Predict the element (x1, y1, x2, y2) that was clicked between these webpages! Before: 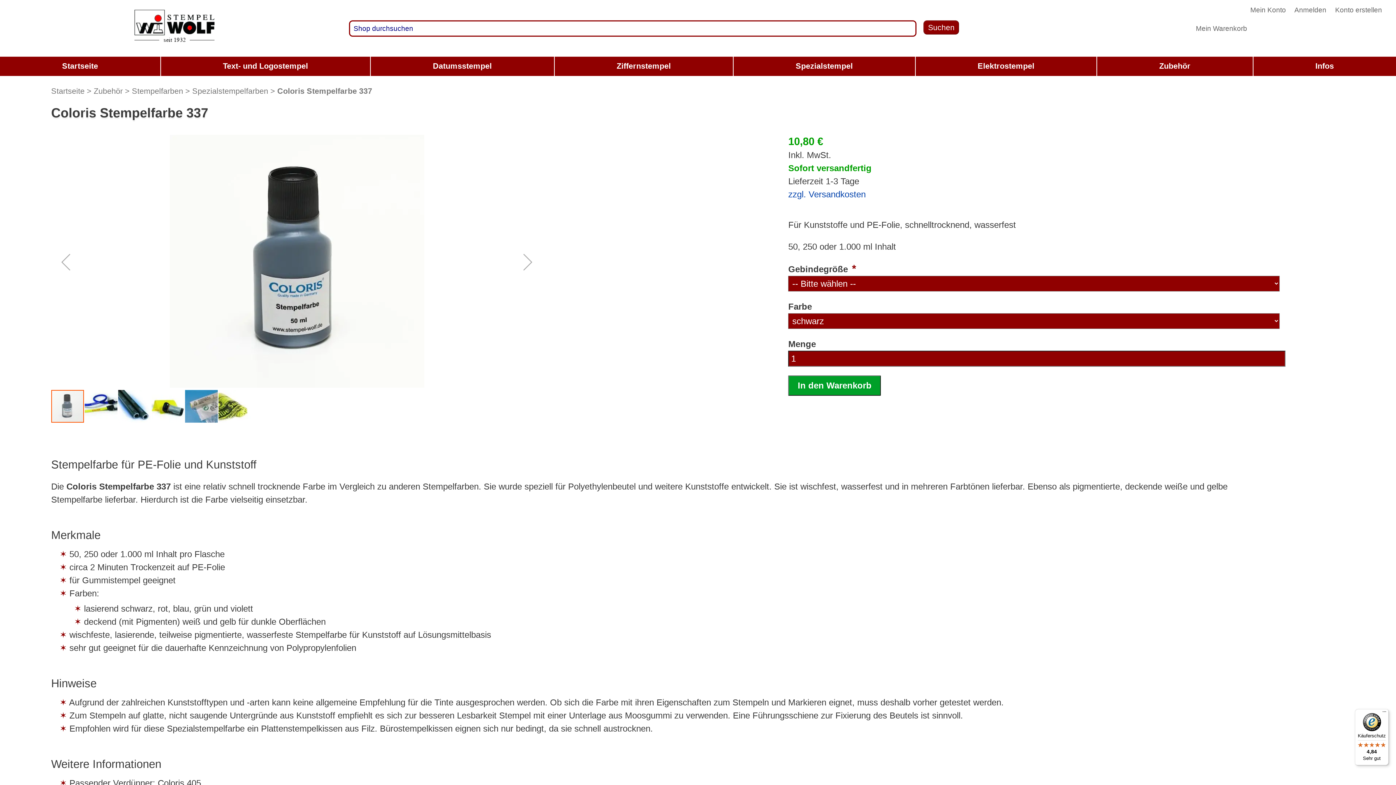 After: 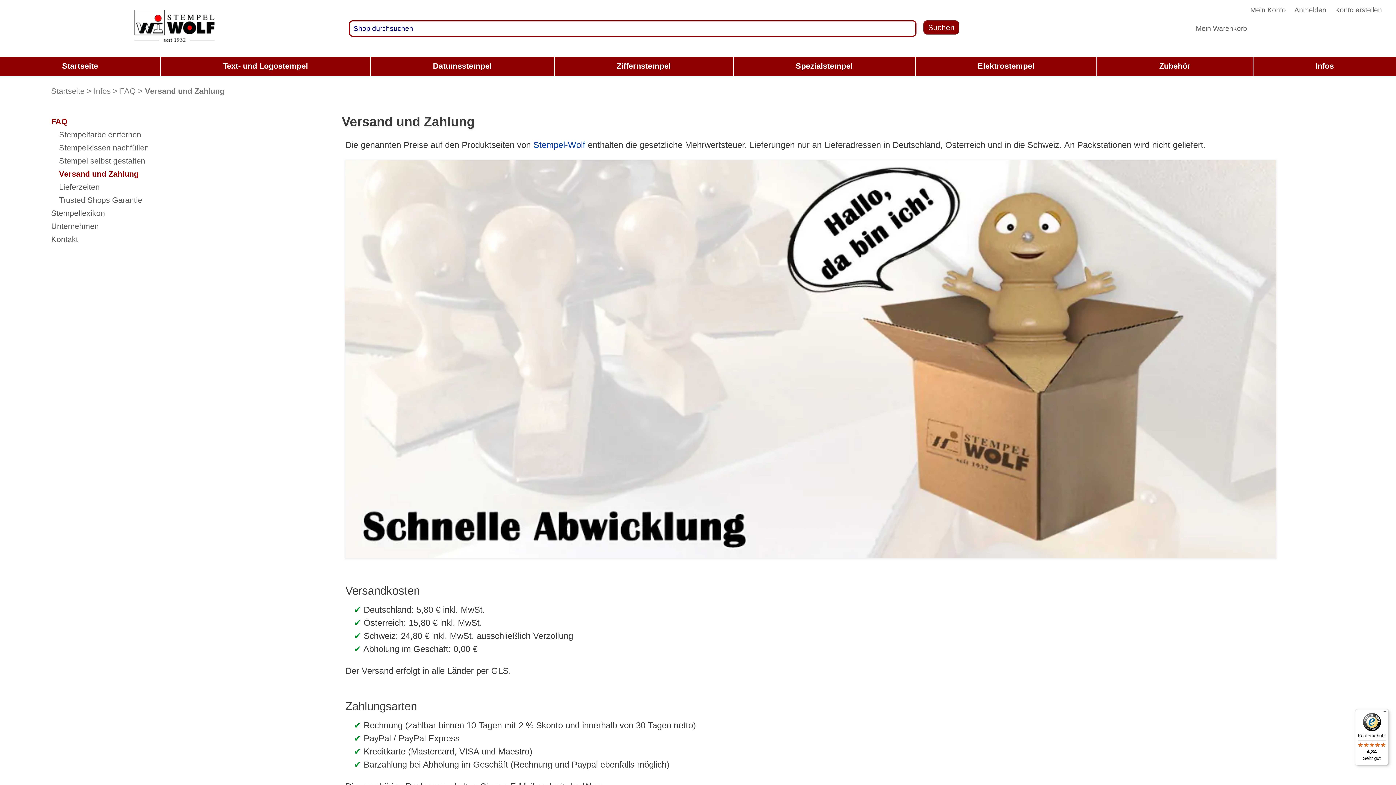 Action: bbox: (788, 189, 865, 199) label: zzgl. Versandkosten